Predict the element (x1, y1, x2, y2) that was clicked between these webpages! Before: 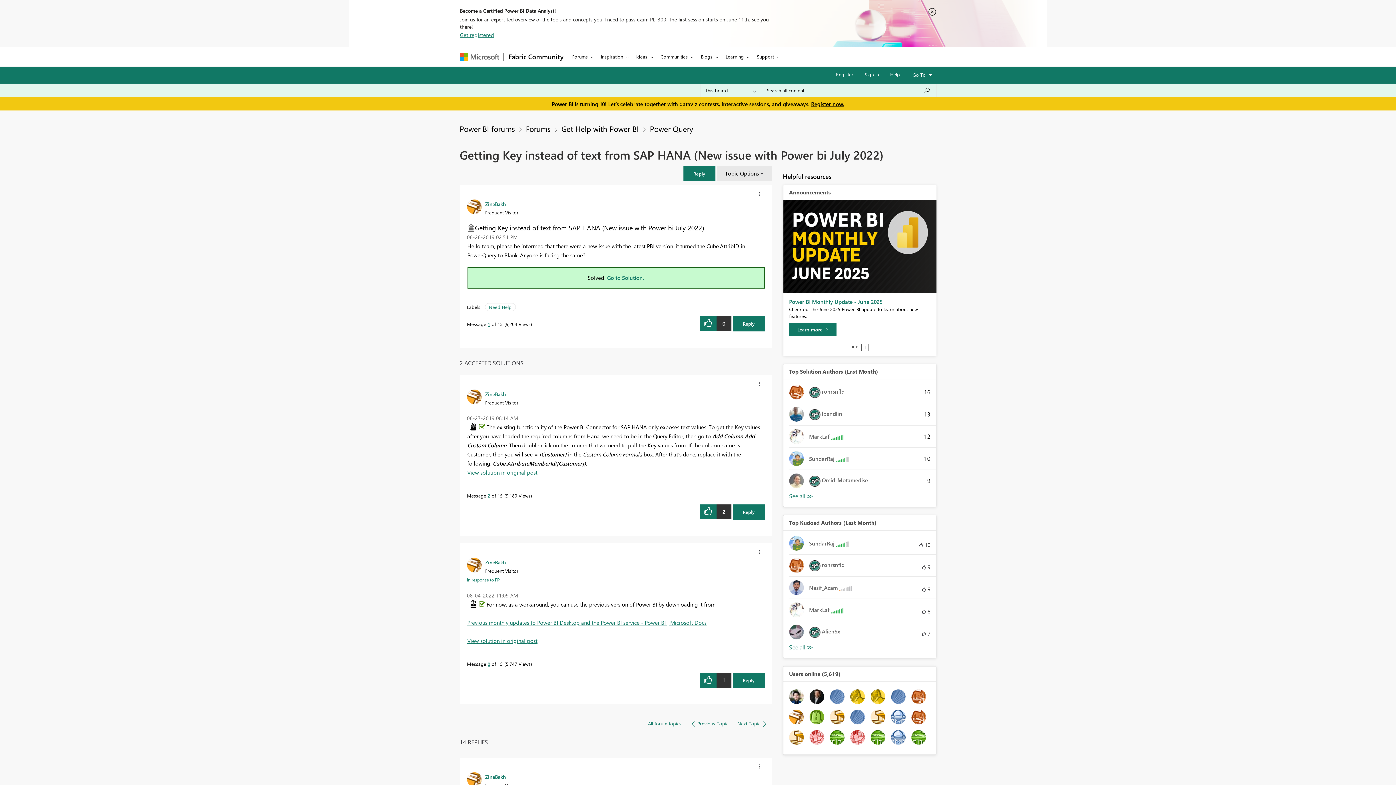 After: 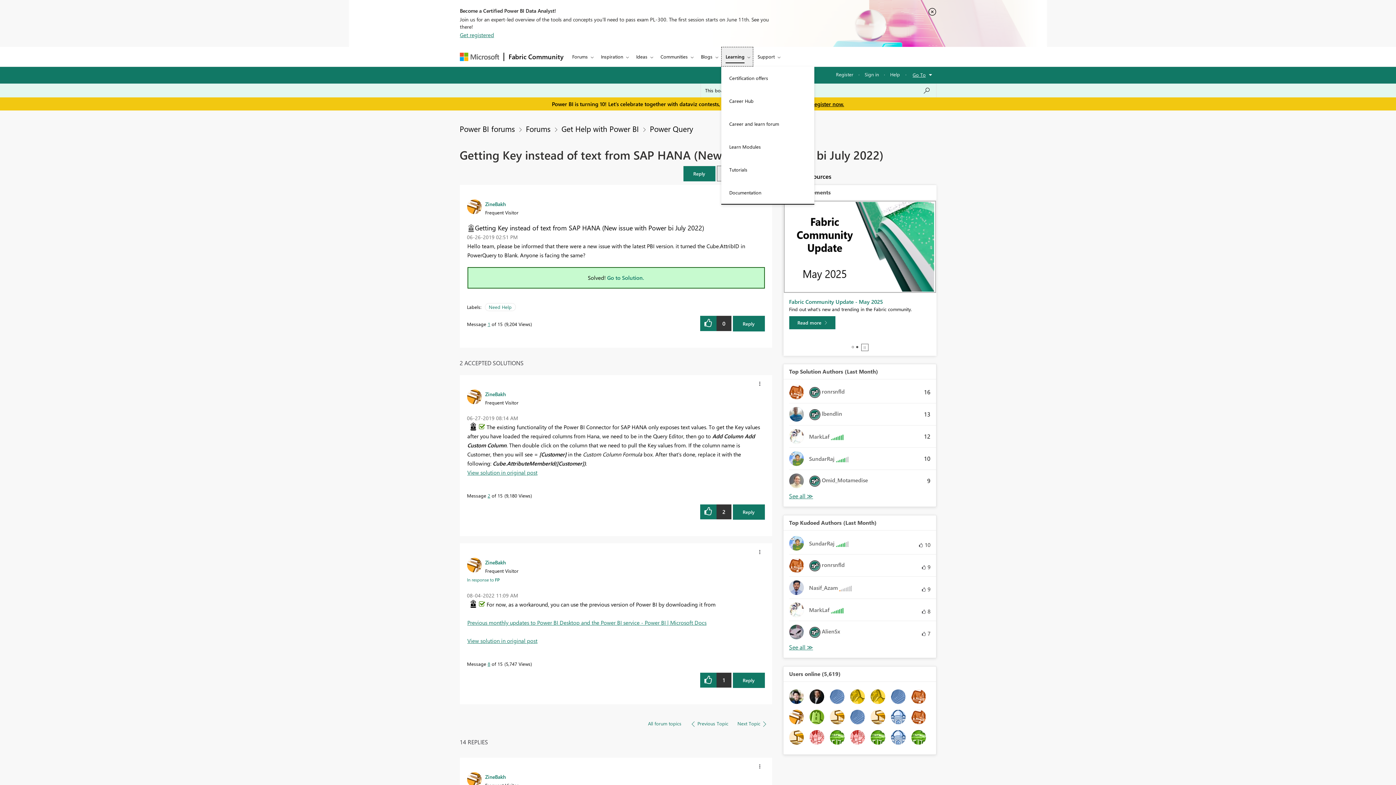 Action: label: Learning bbox: (721, 46, 752, 66)